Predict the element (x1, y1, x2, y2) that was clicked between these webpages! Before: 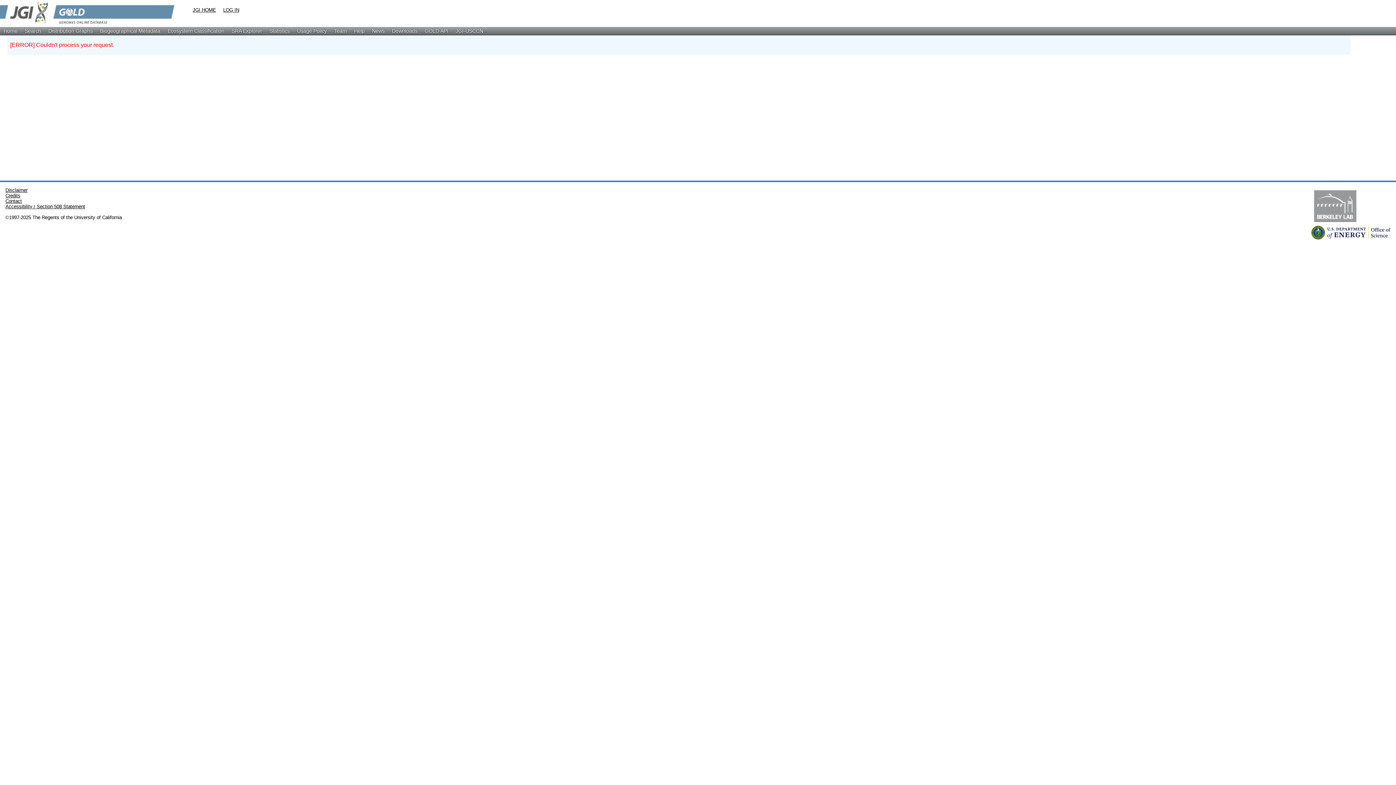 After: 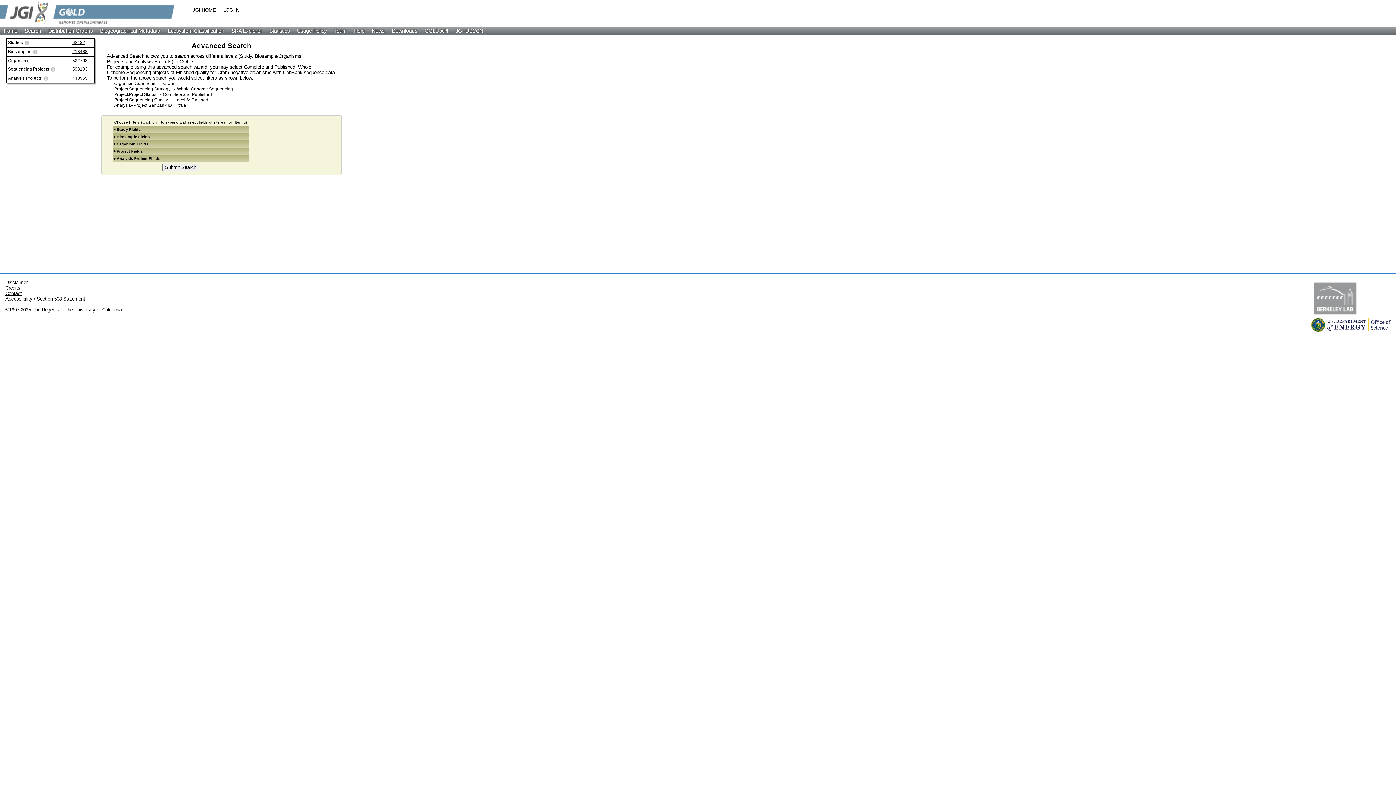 Action: bbox: (21, 26, 44, 34) label: Search